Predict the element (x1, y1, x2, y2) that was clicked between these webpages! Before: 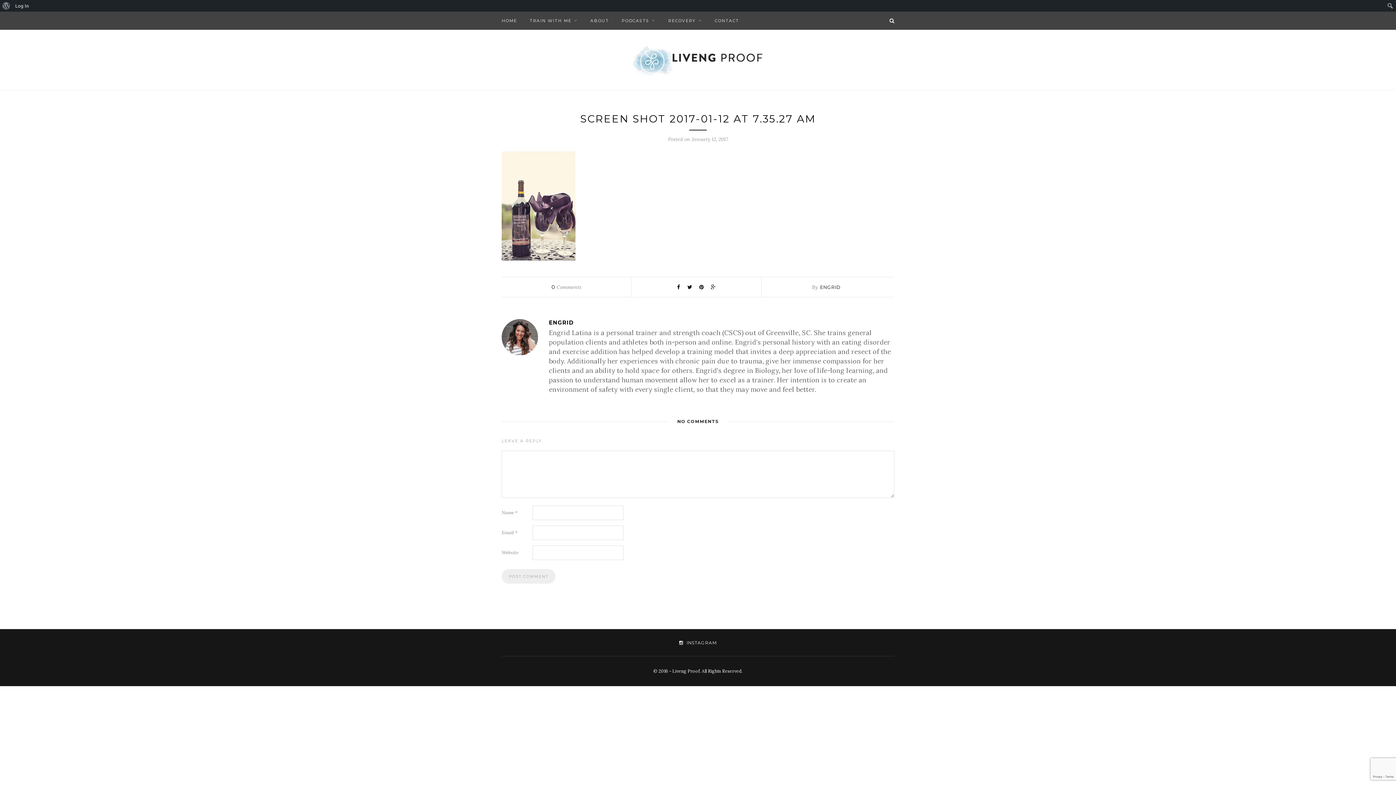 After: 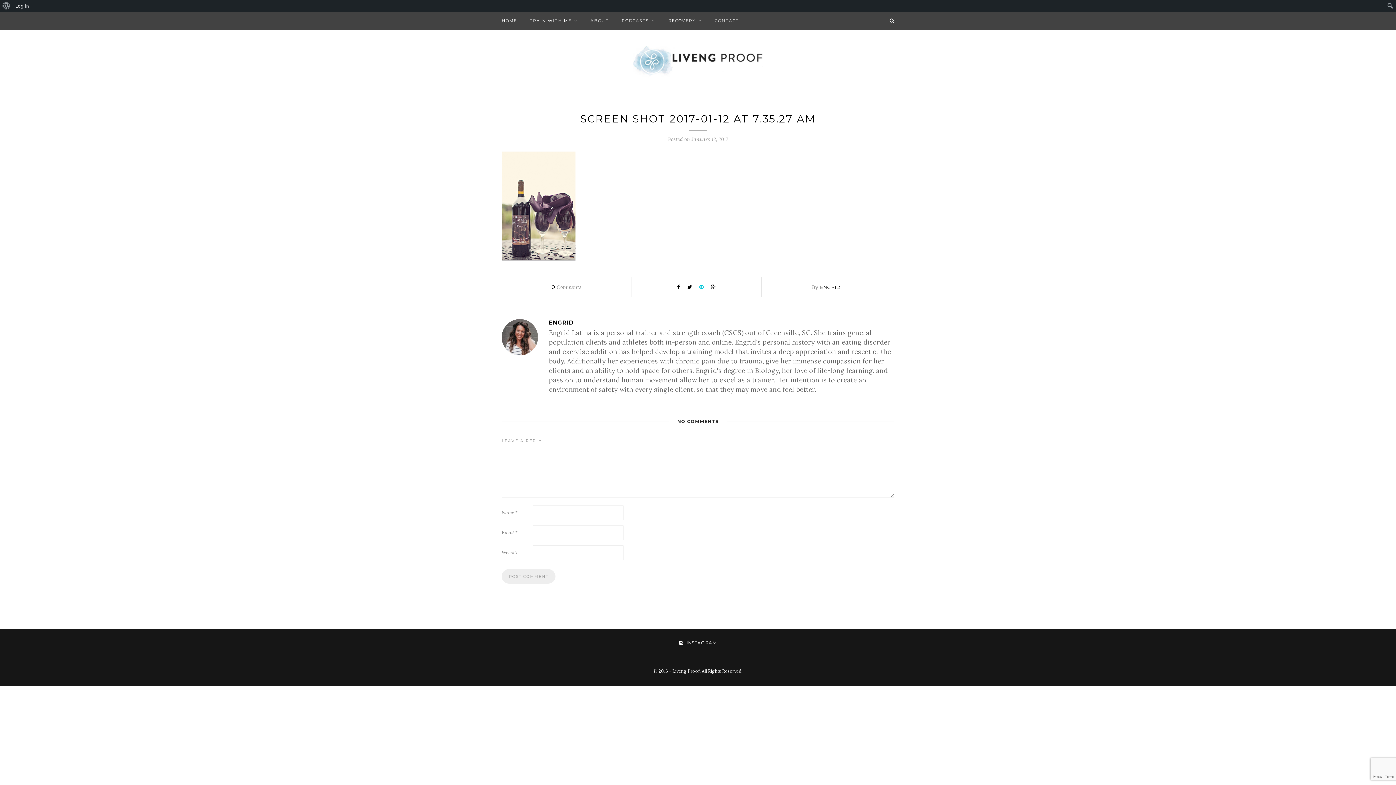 Action: bbox: (699, 284, 703, 290)